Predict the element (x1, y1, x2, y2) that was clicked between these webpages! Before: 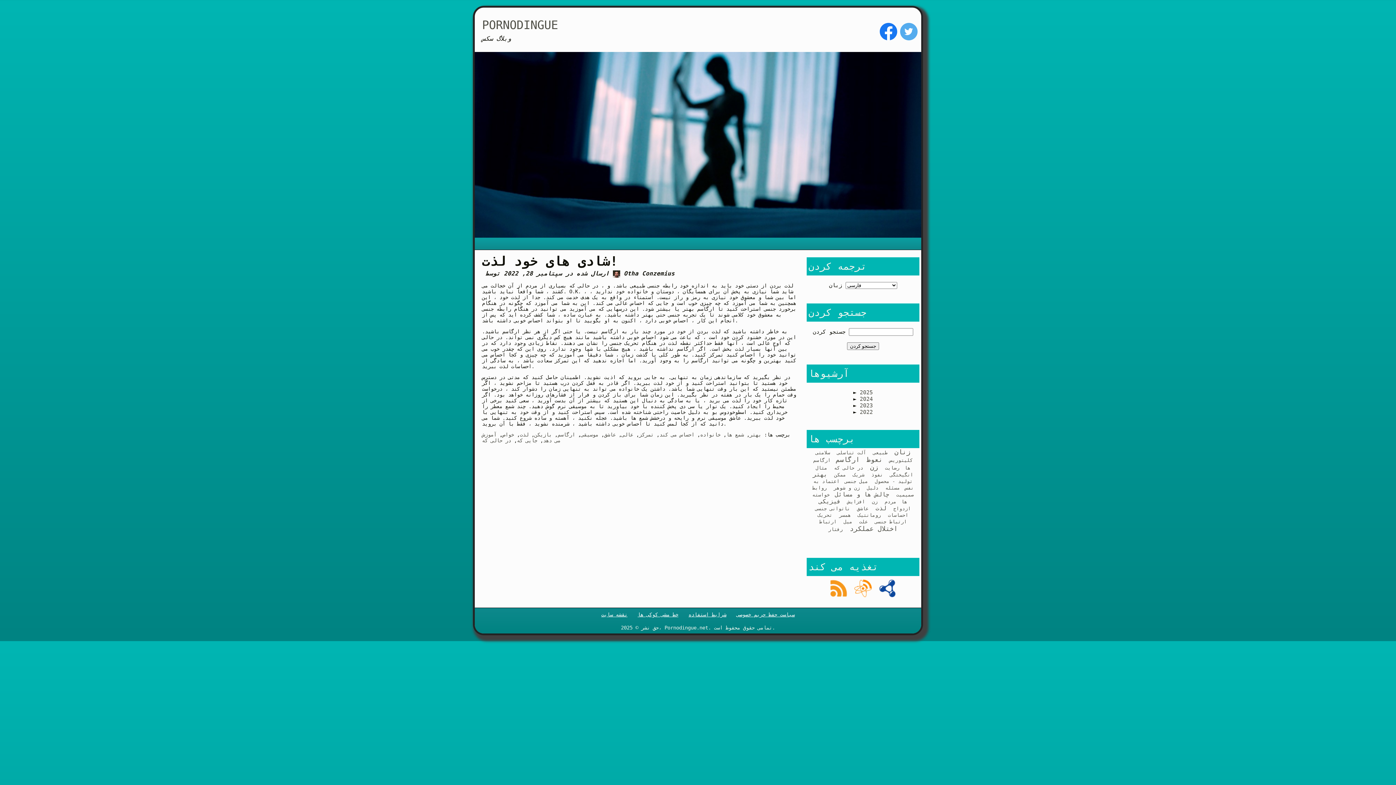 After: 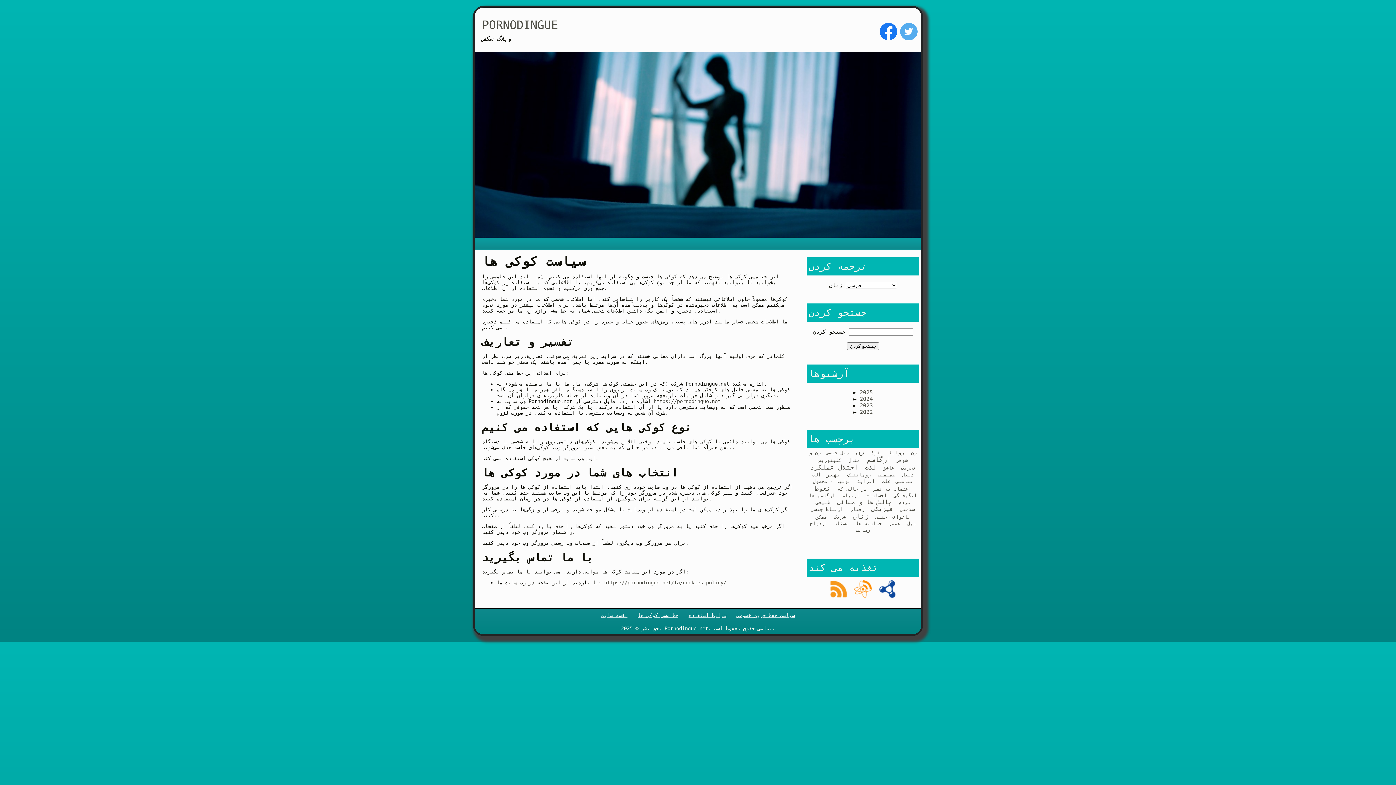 Action: bbox: (637, 612, 678, 617) label: خط مشی کوکی ها